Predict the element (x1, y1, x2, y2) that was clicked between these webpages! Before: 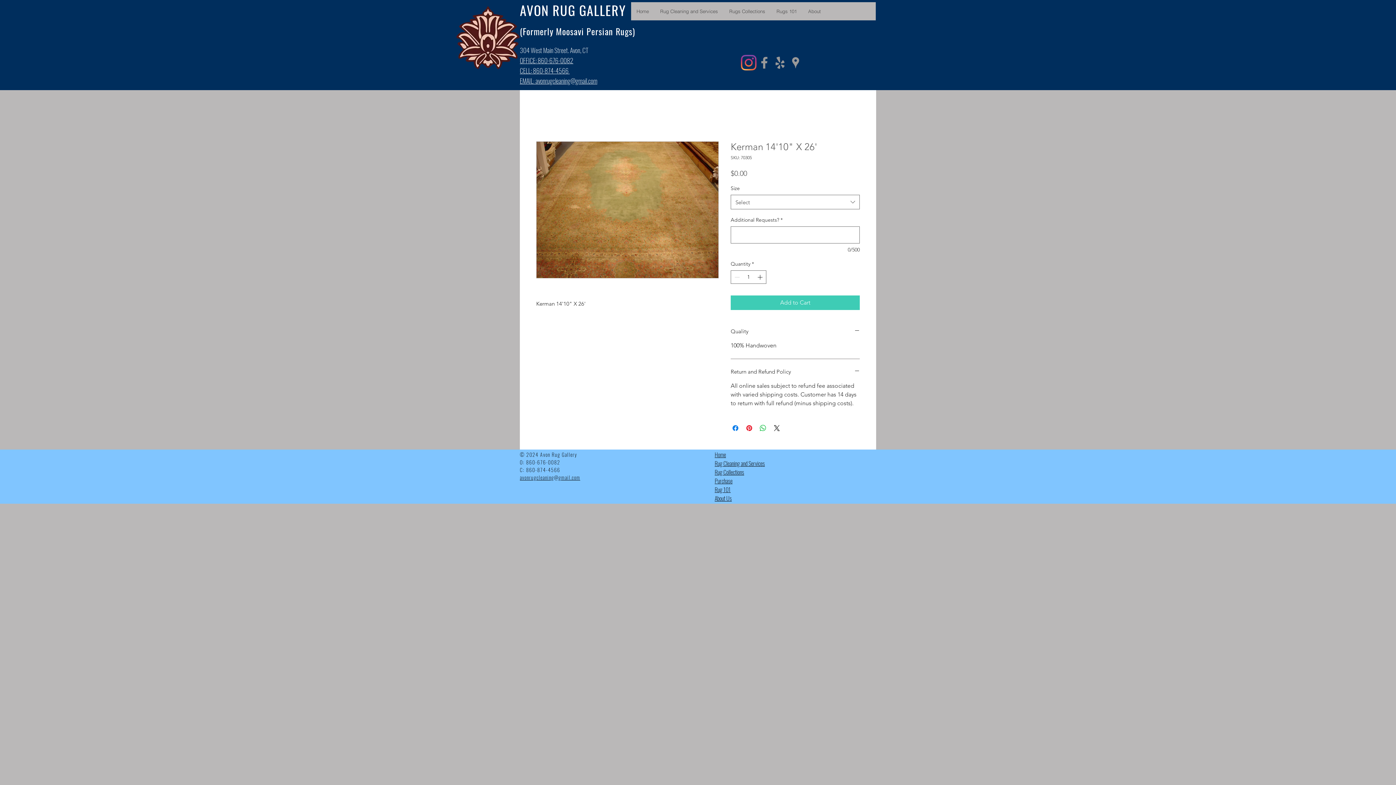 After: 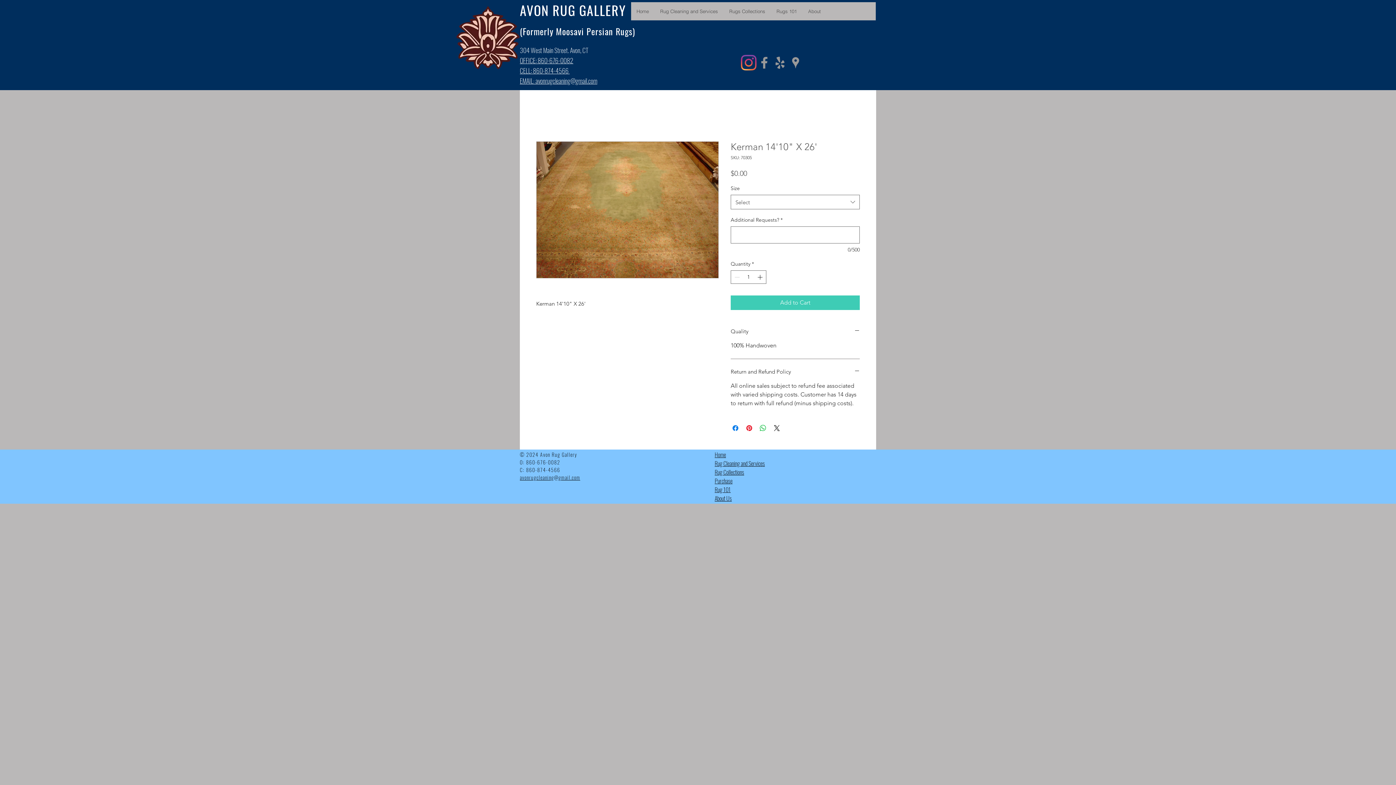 Action: bbox: (535, 76, 597, 85) label: avonrugcleaning@gmail.com